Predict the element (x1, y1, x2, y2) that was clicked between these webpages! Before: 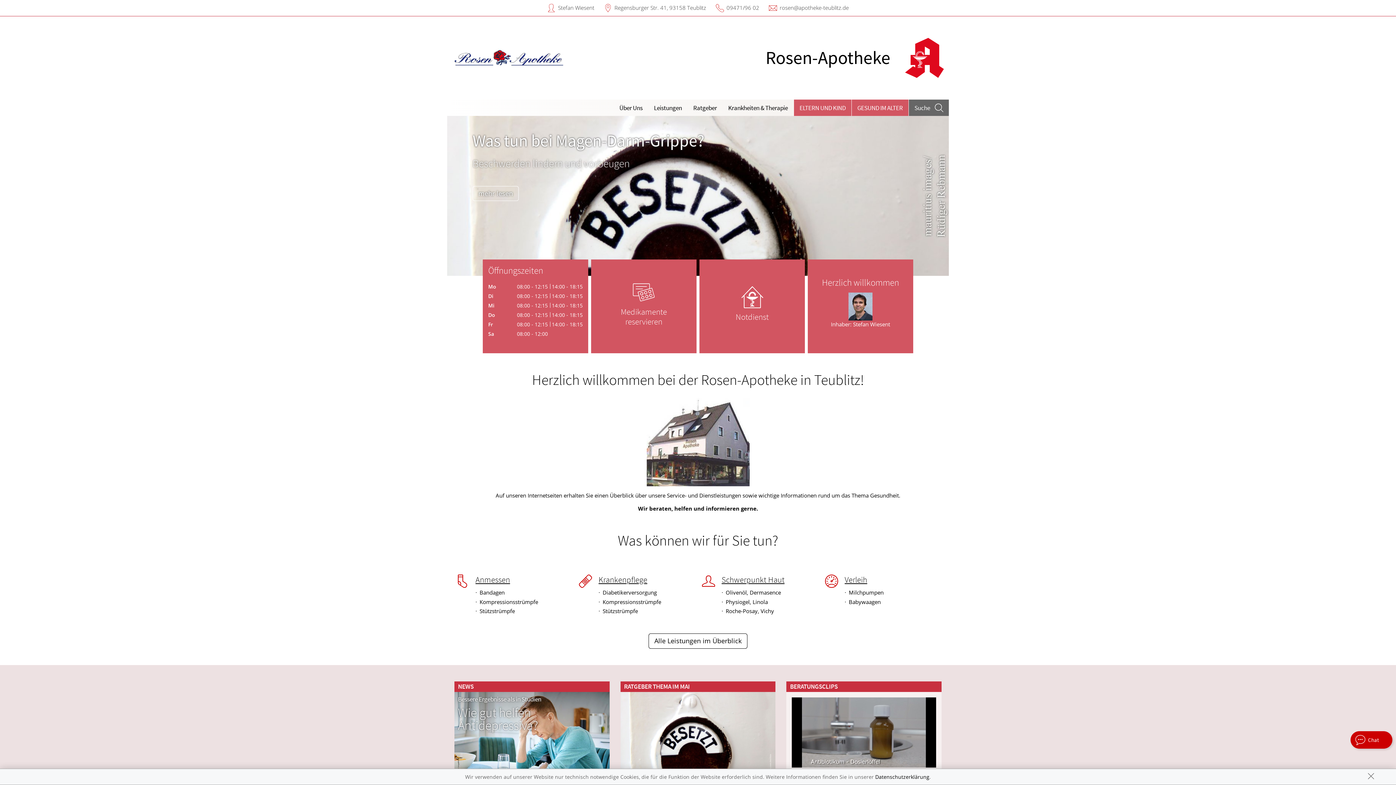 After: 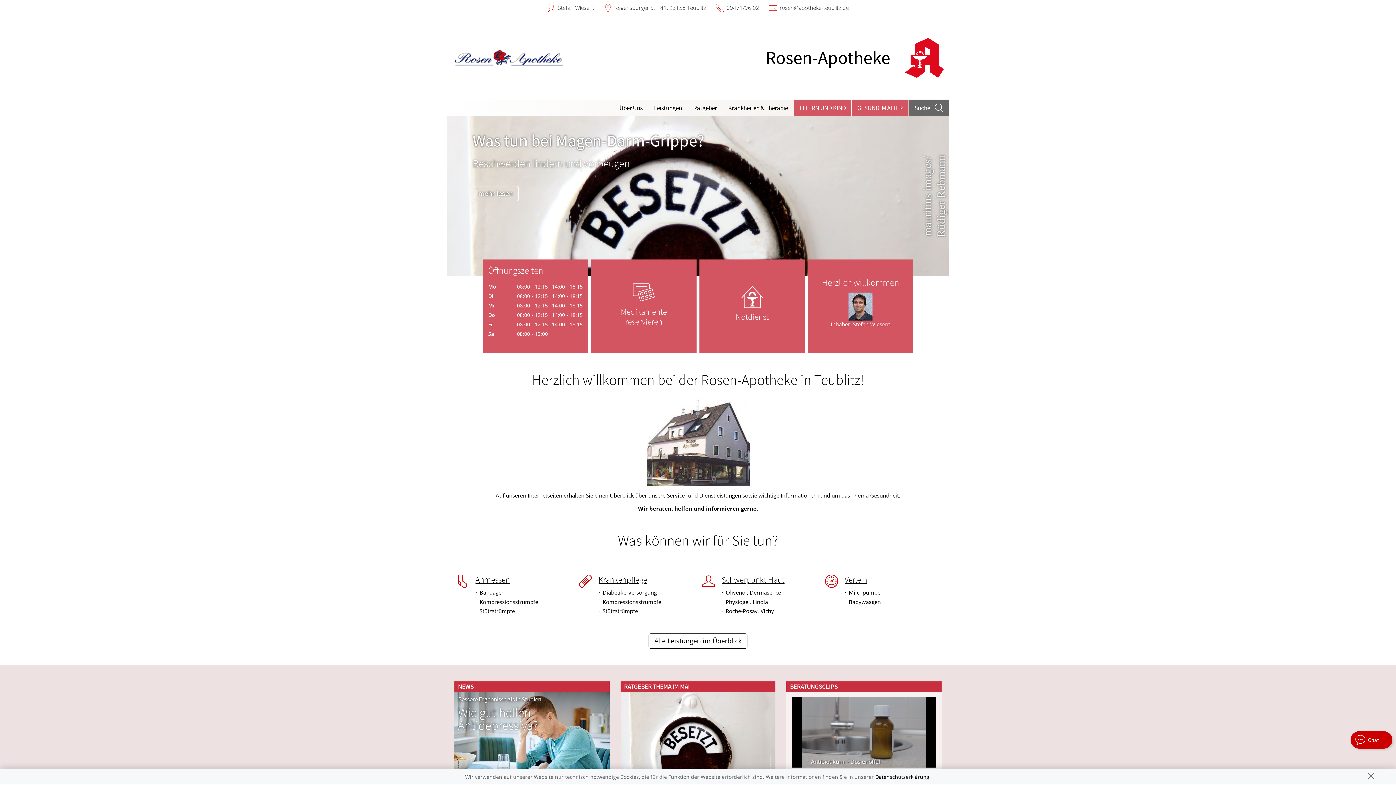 Action: bbox: (844, 574, 867, 585) label: Verleih